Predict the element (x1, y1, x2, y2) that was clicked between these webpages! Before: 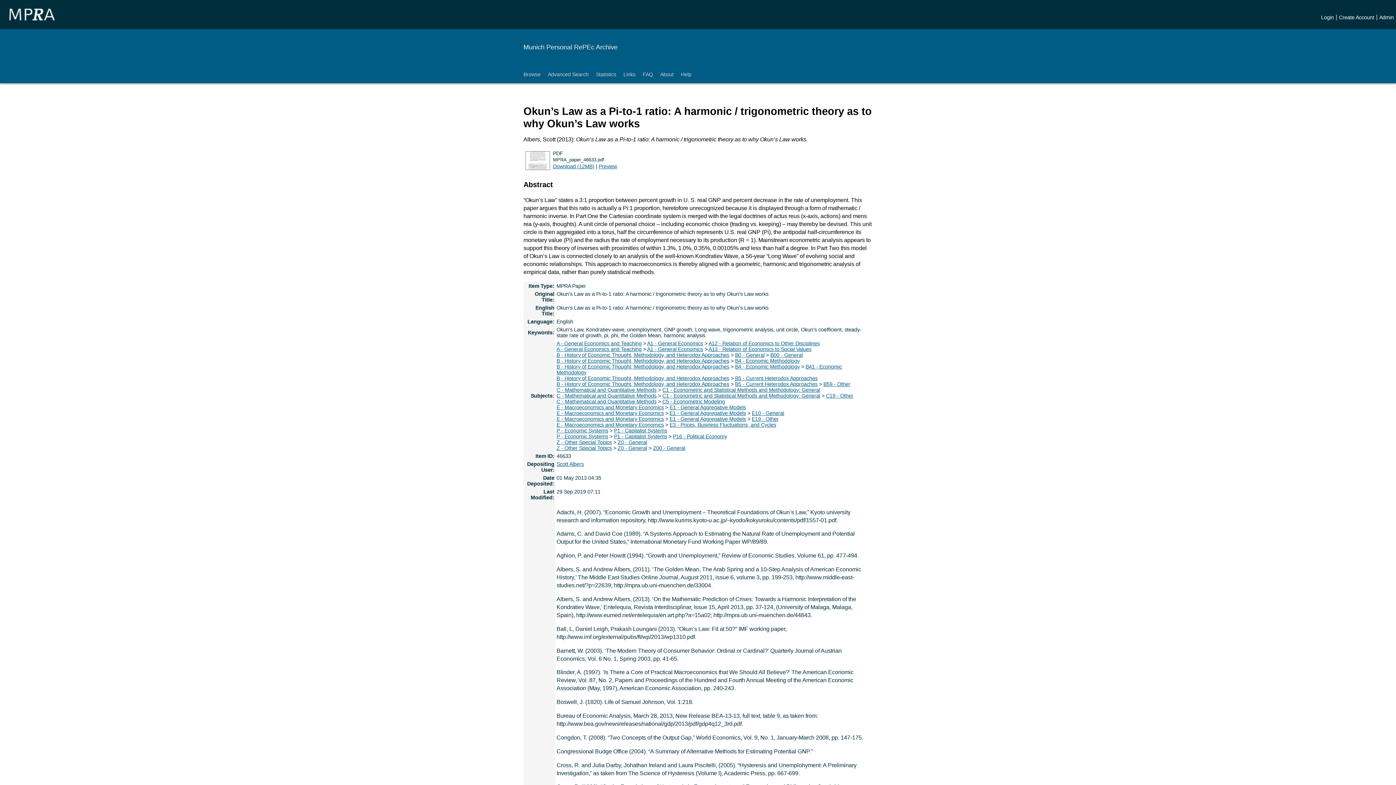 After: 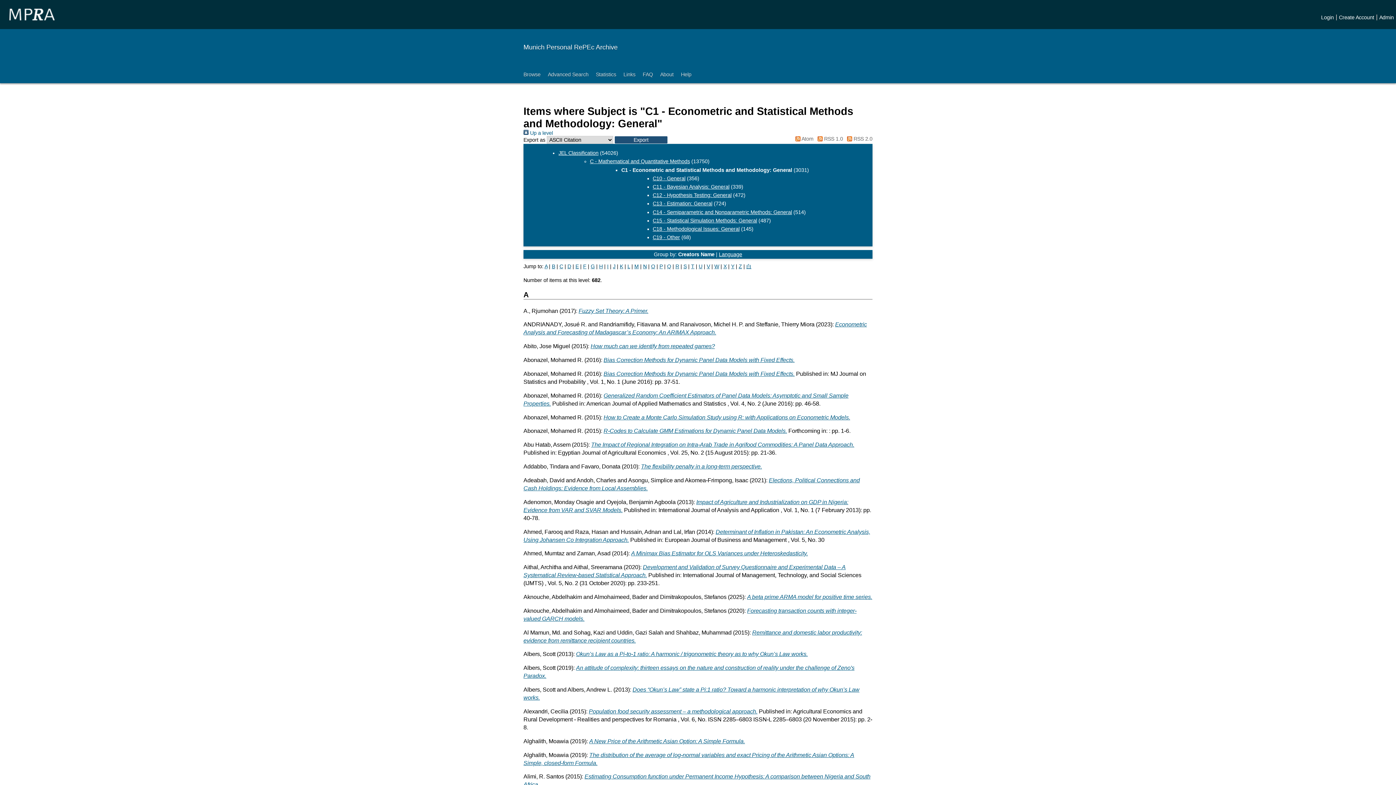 Action: label: C1 - Econometric and Statistical Methods and Methodology: General bbox: (662, 393, 820, 398)